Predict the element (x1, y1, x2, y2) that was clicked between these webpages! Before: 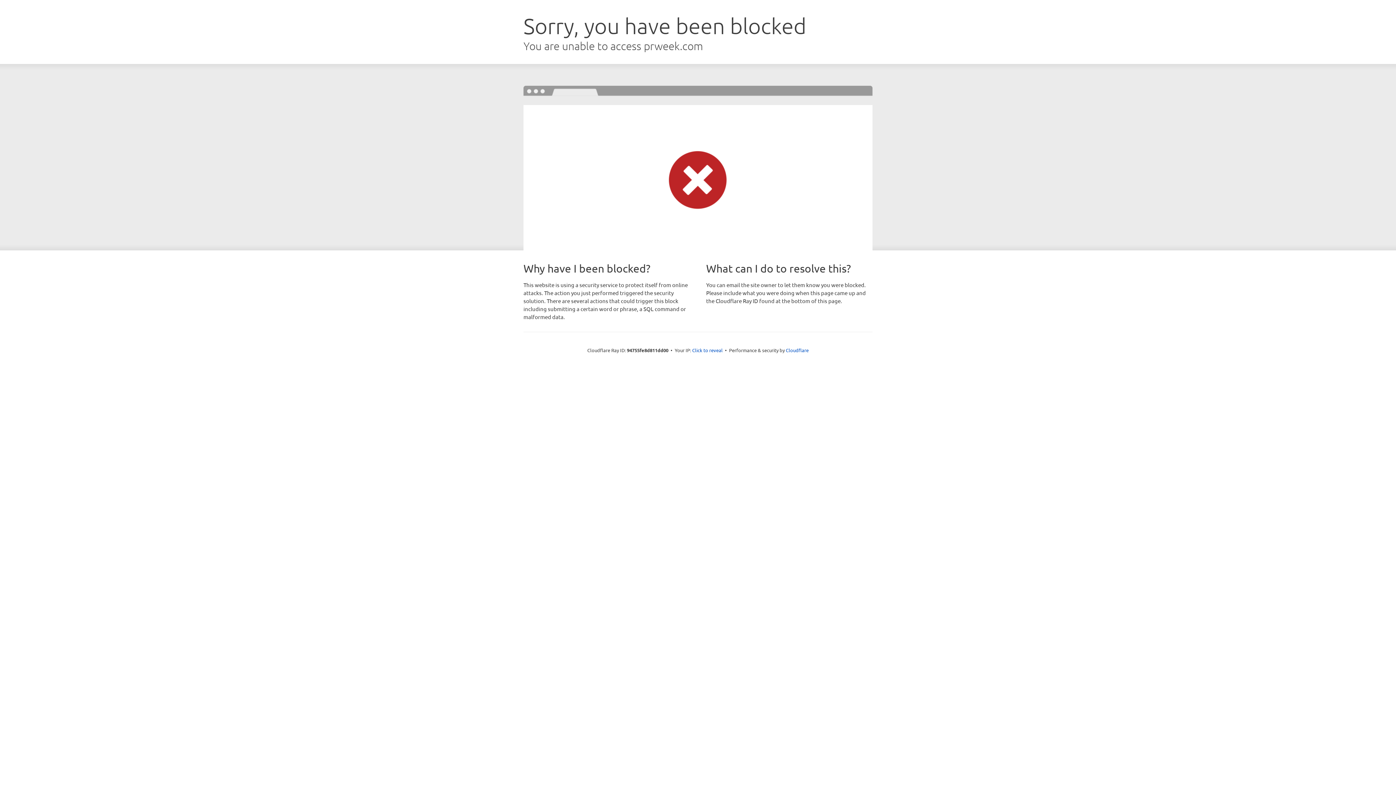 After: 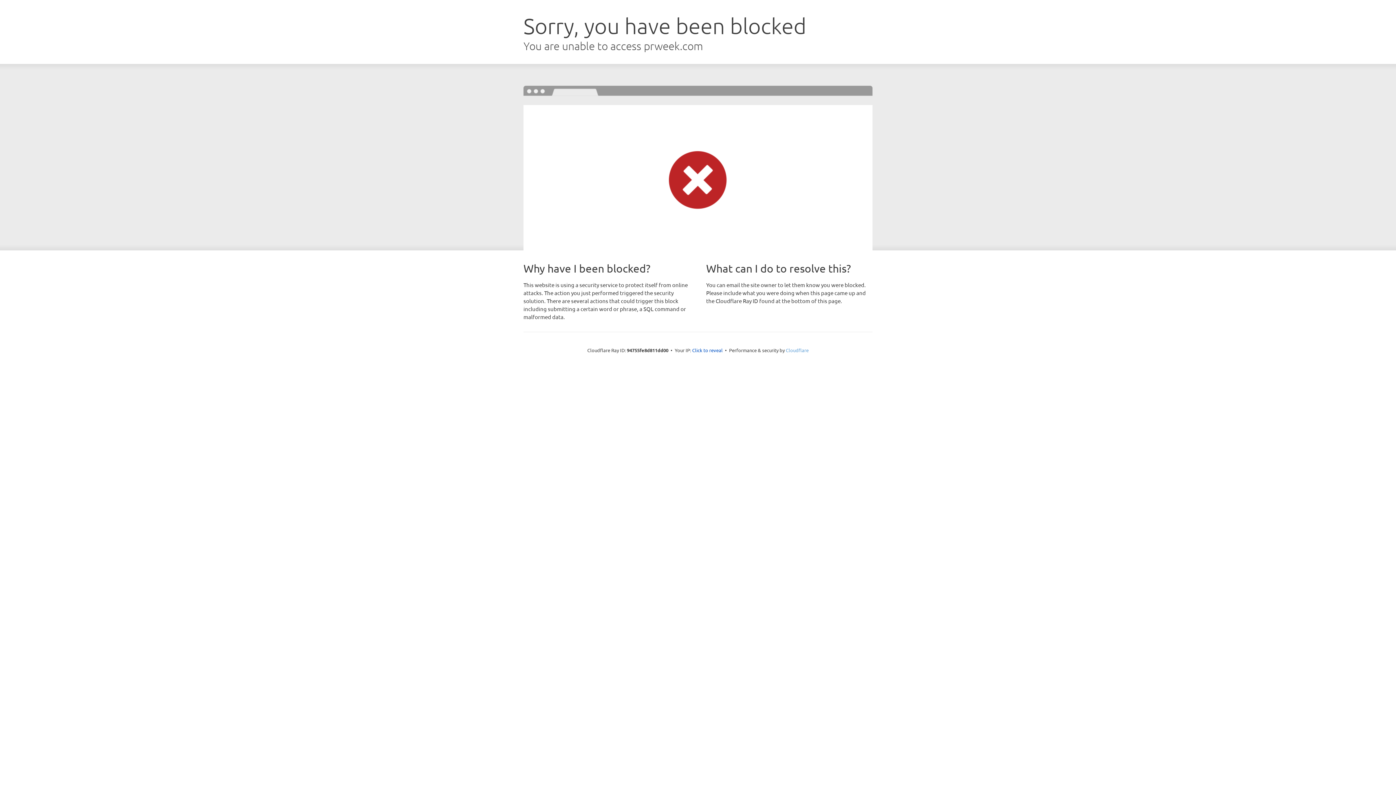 Action: bbox: (786, 347, 808, 353) label: Cloudflare